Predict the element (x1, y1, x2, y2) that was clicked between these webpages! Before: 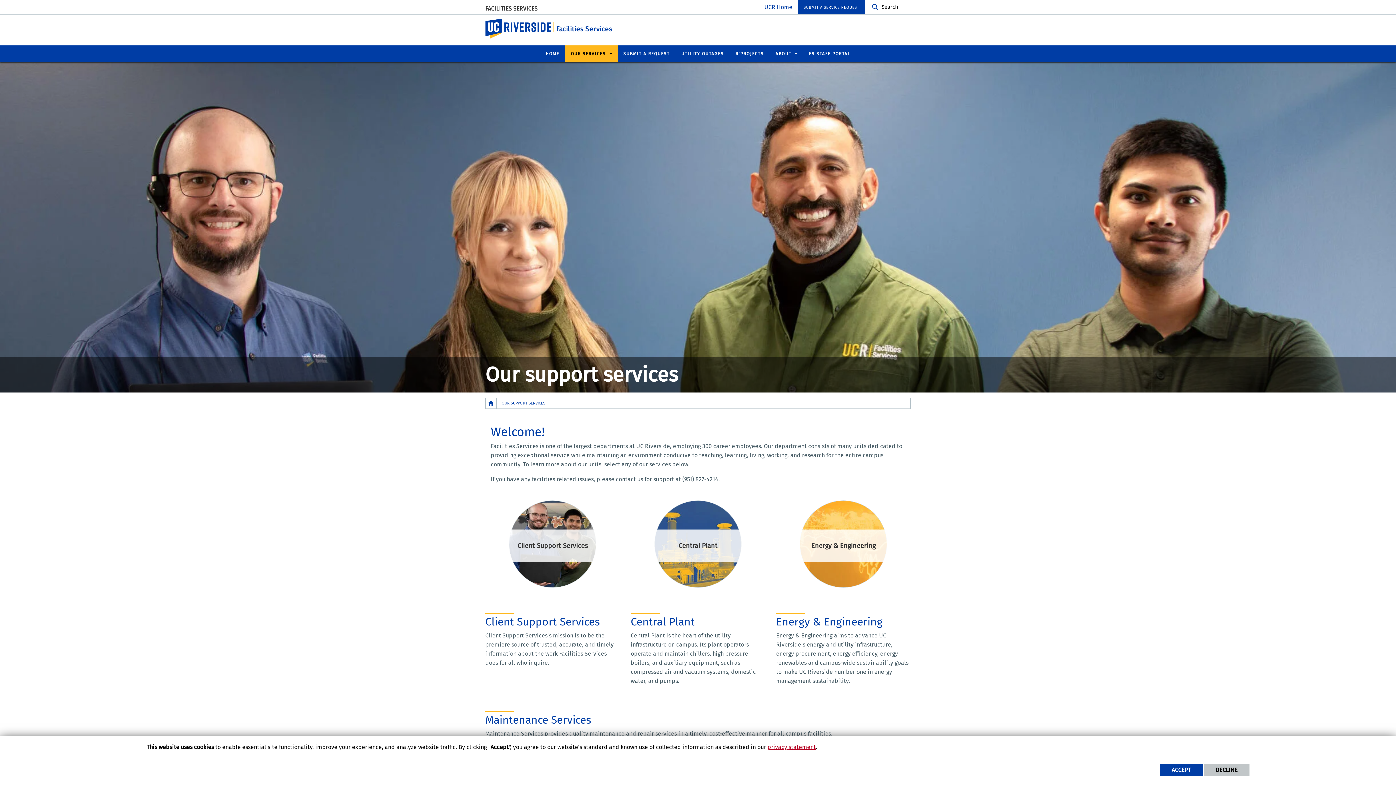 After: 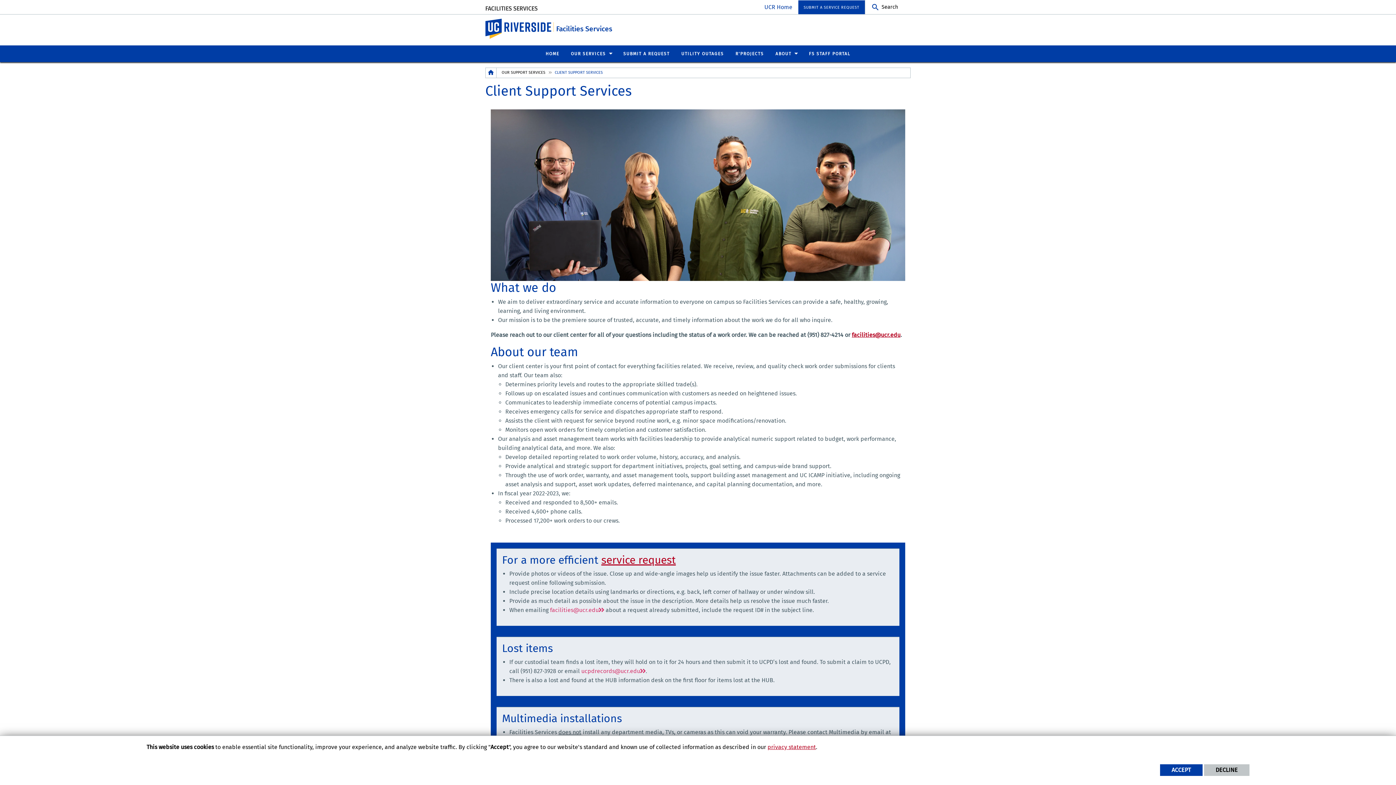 Action: bbox: (509, 500, 596, 620) label: Client Support Services